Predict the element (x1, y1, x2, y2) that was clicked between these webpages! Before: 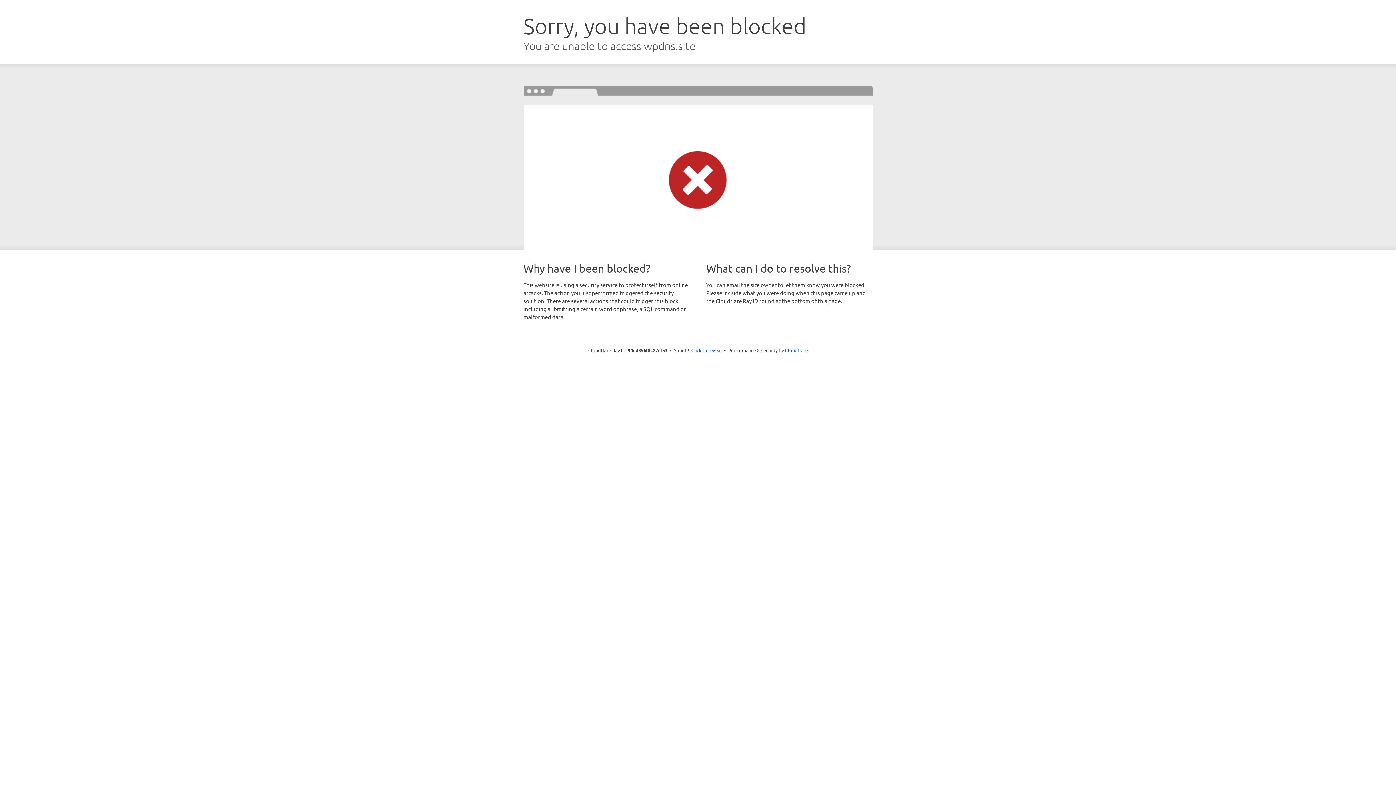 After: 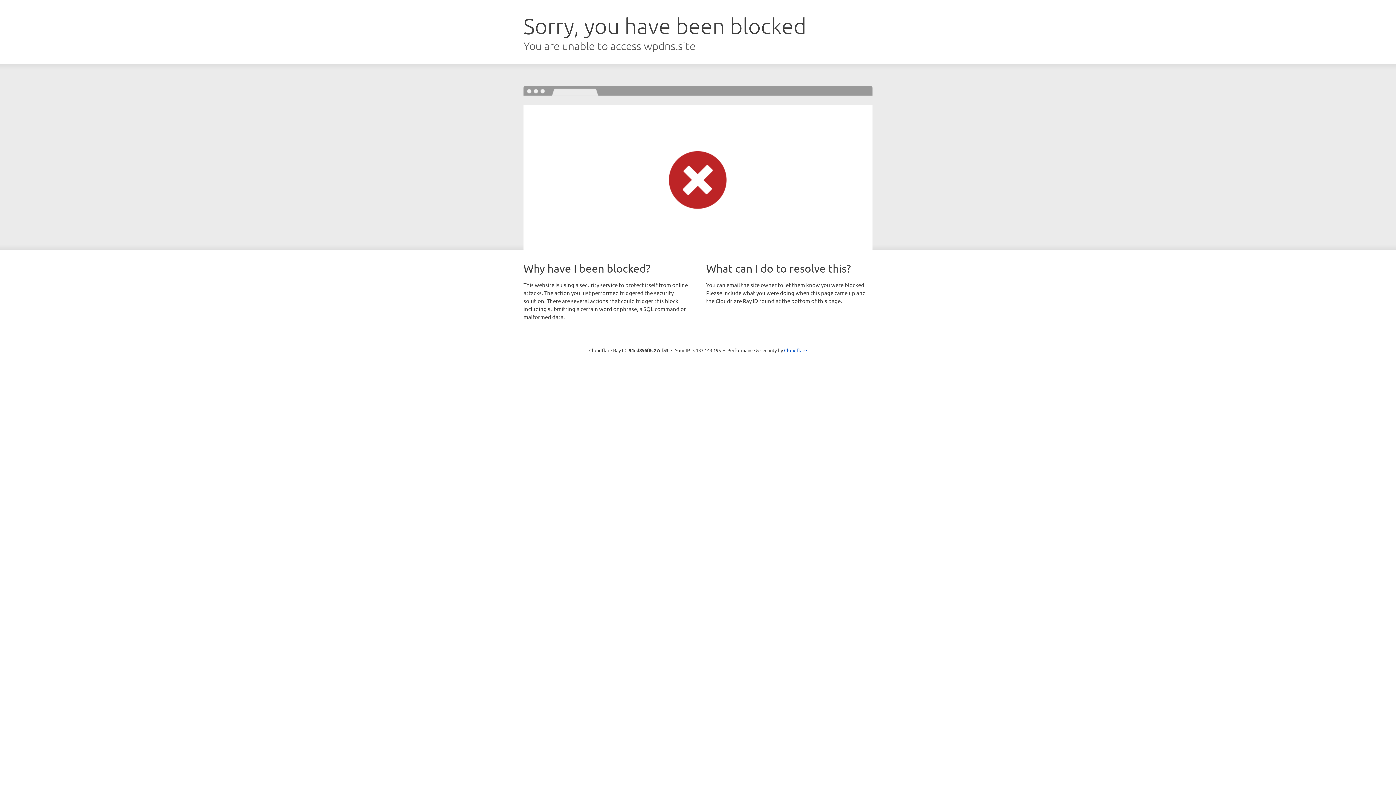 Action: label: Click to reveal bbox: (691, 346, 722, 353)